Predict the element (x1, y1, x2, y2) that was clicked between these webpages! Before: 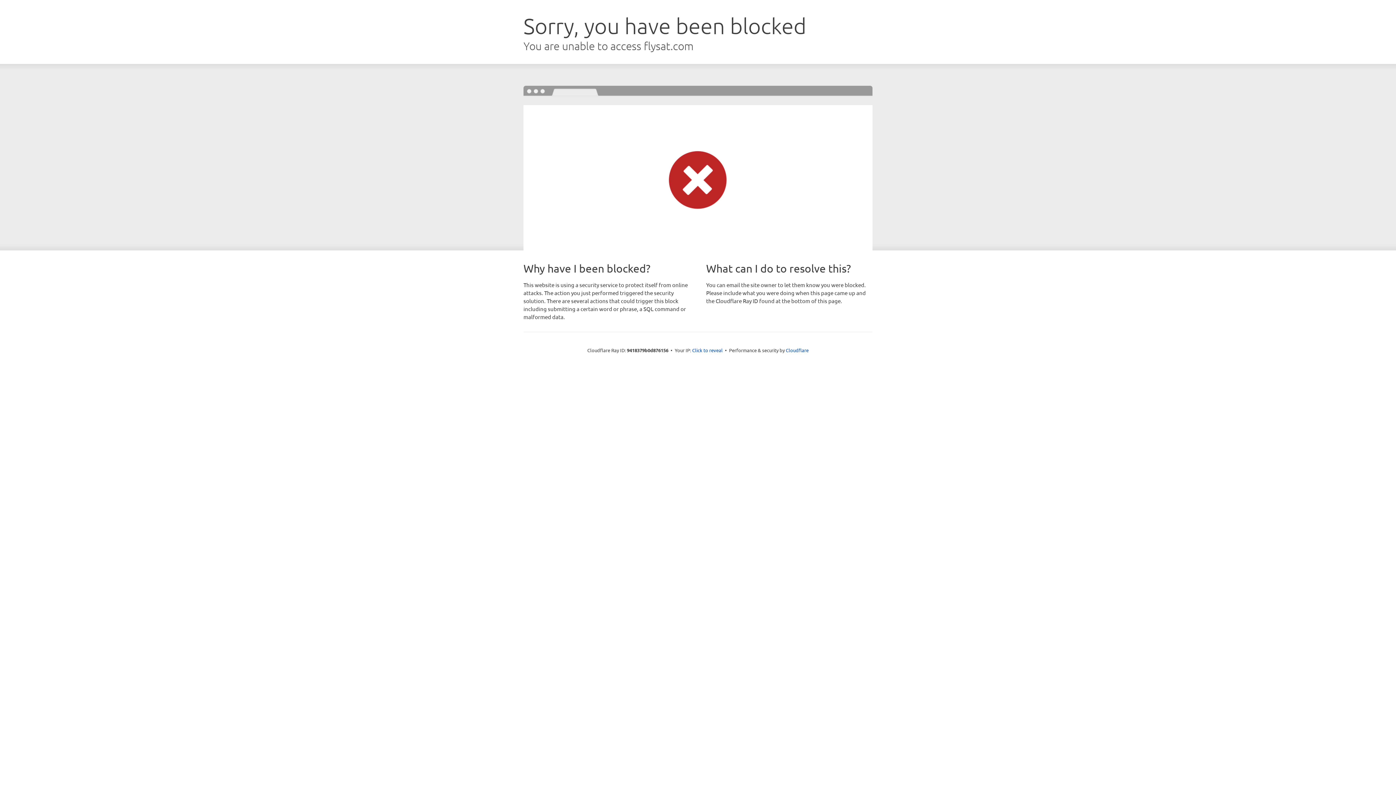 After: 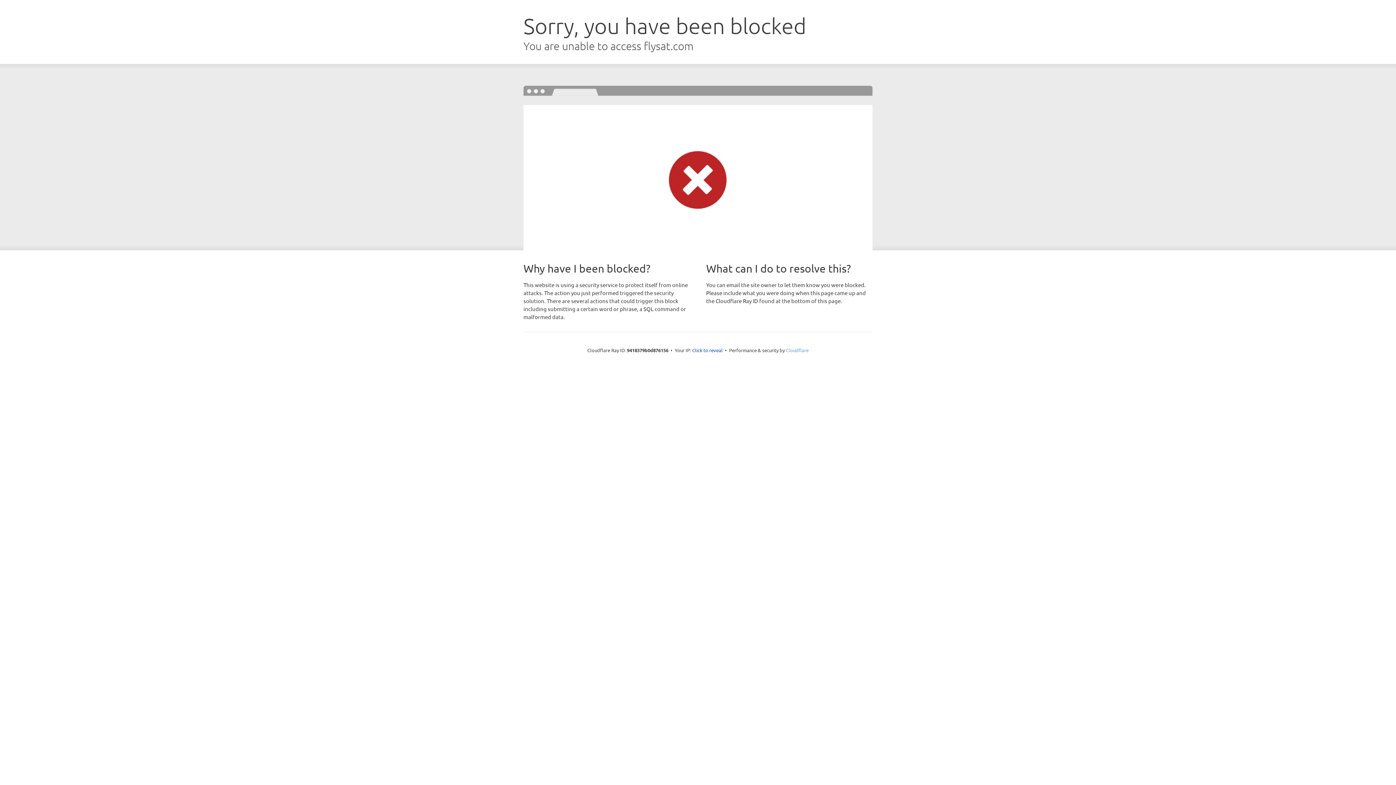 Action: label: Cloudflare bbox: (786, 347, 808, 353)